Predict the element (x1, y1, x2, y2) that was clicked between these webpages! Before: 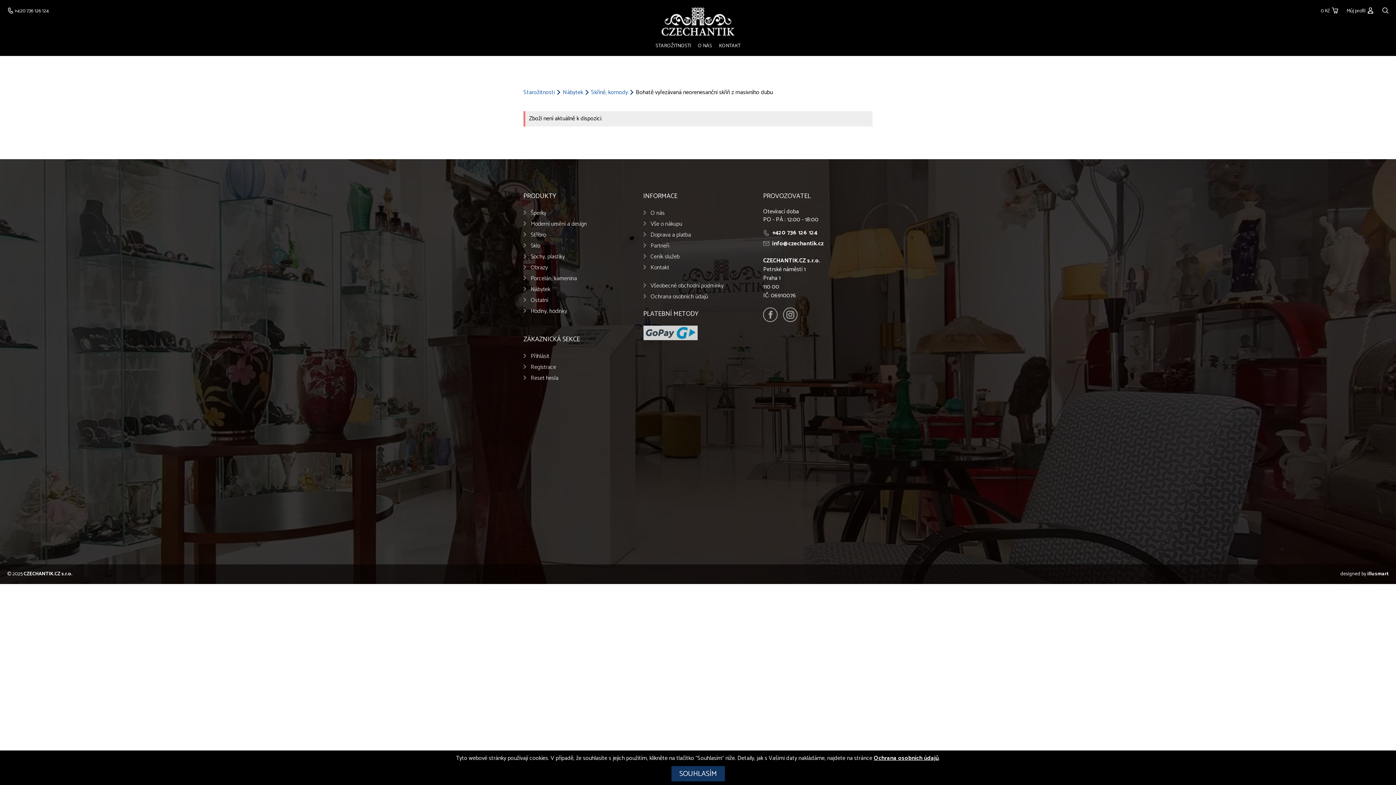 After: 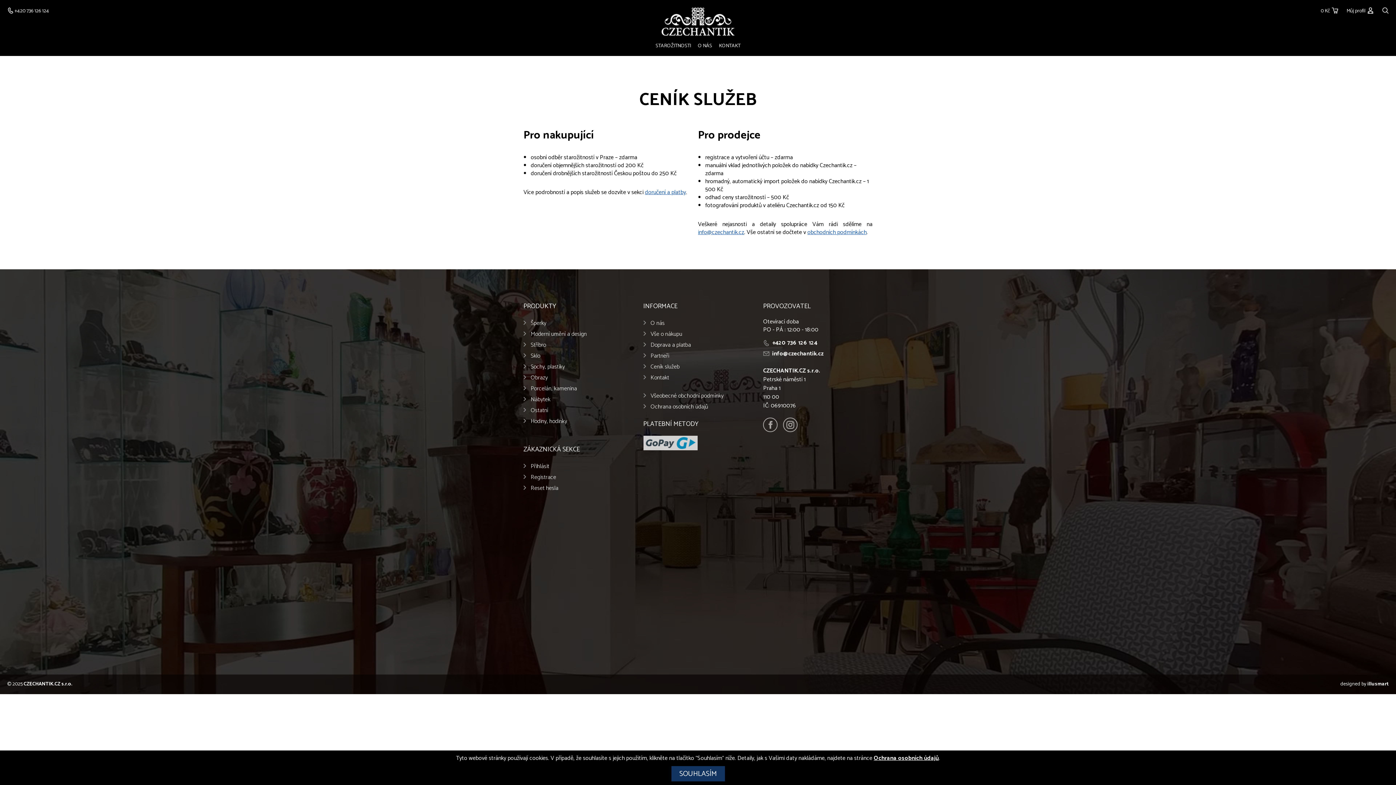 Action: bbox: (650, 252, 679, 261) label: Ceník služeb